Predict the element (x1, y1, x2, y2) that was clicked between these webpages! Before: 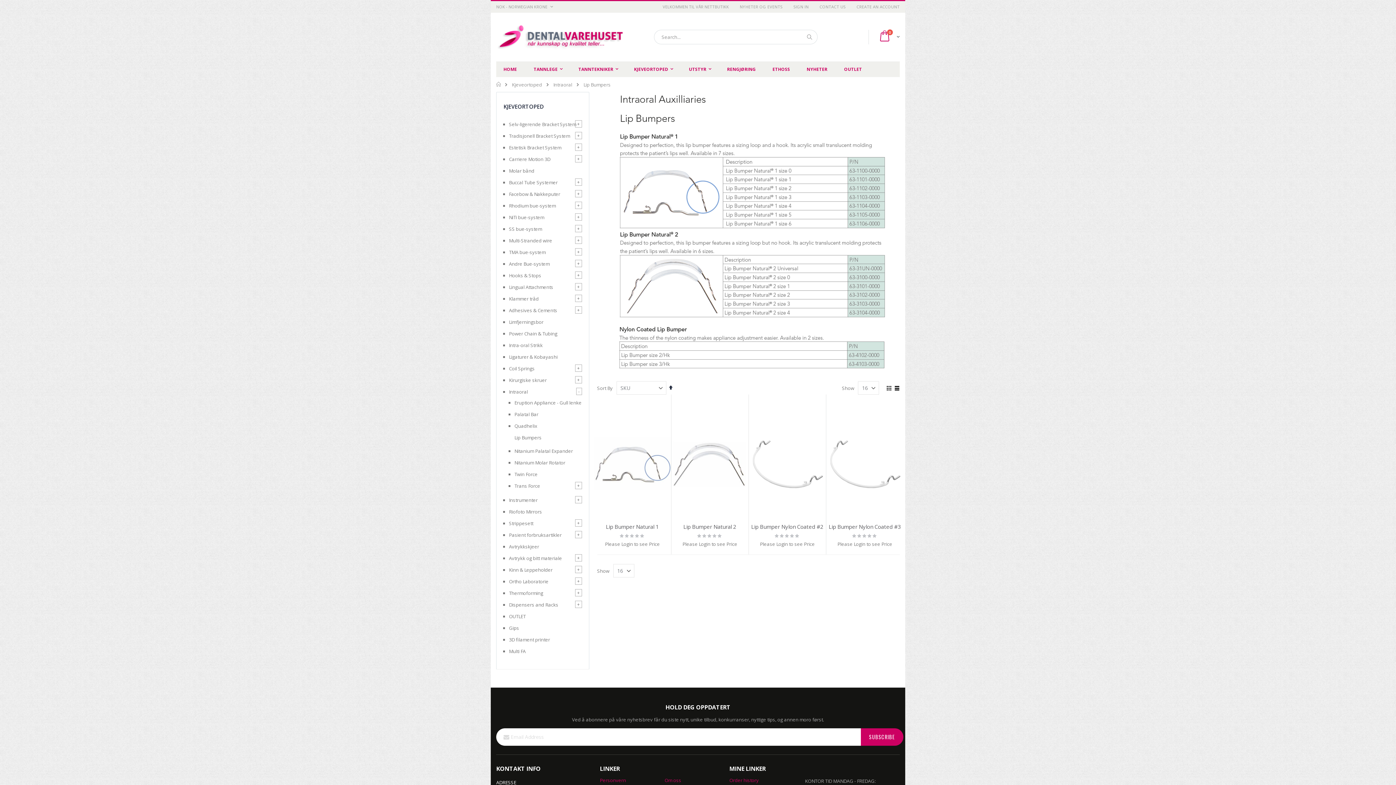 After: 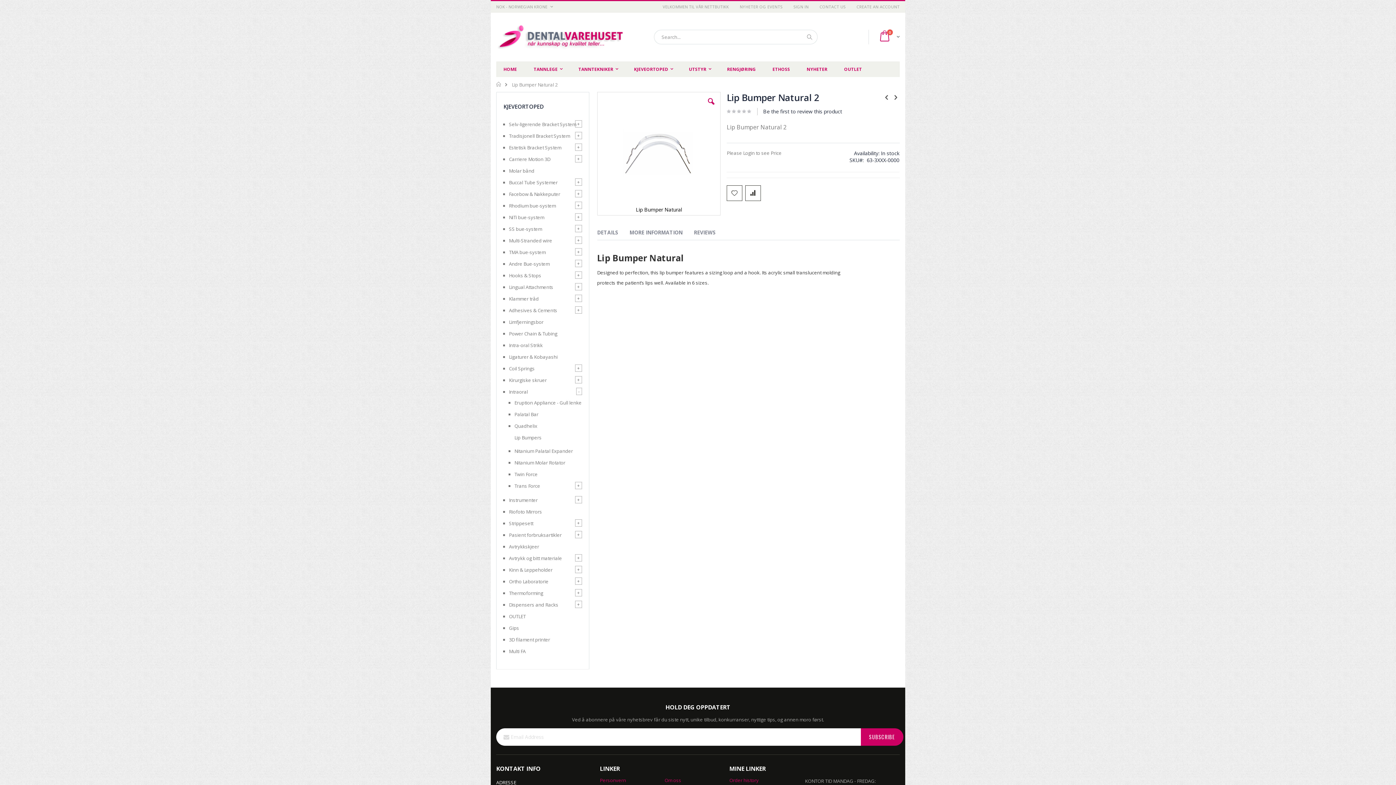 Action: label: Lip Bumper Natural 2 bbox: (683, 523, 736, 530)